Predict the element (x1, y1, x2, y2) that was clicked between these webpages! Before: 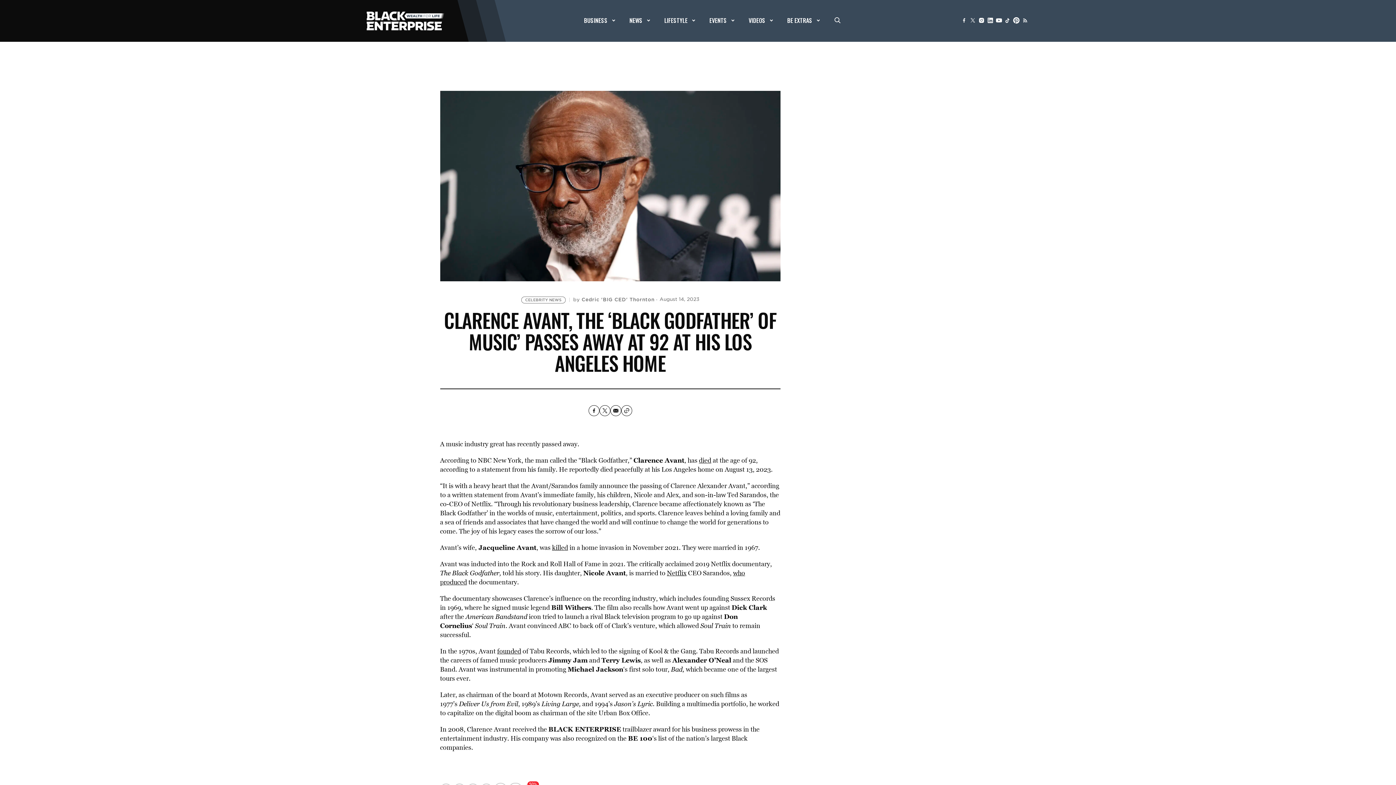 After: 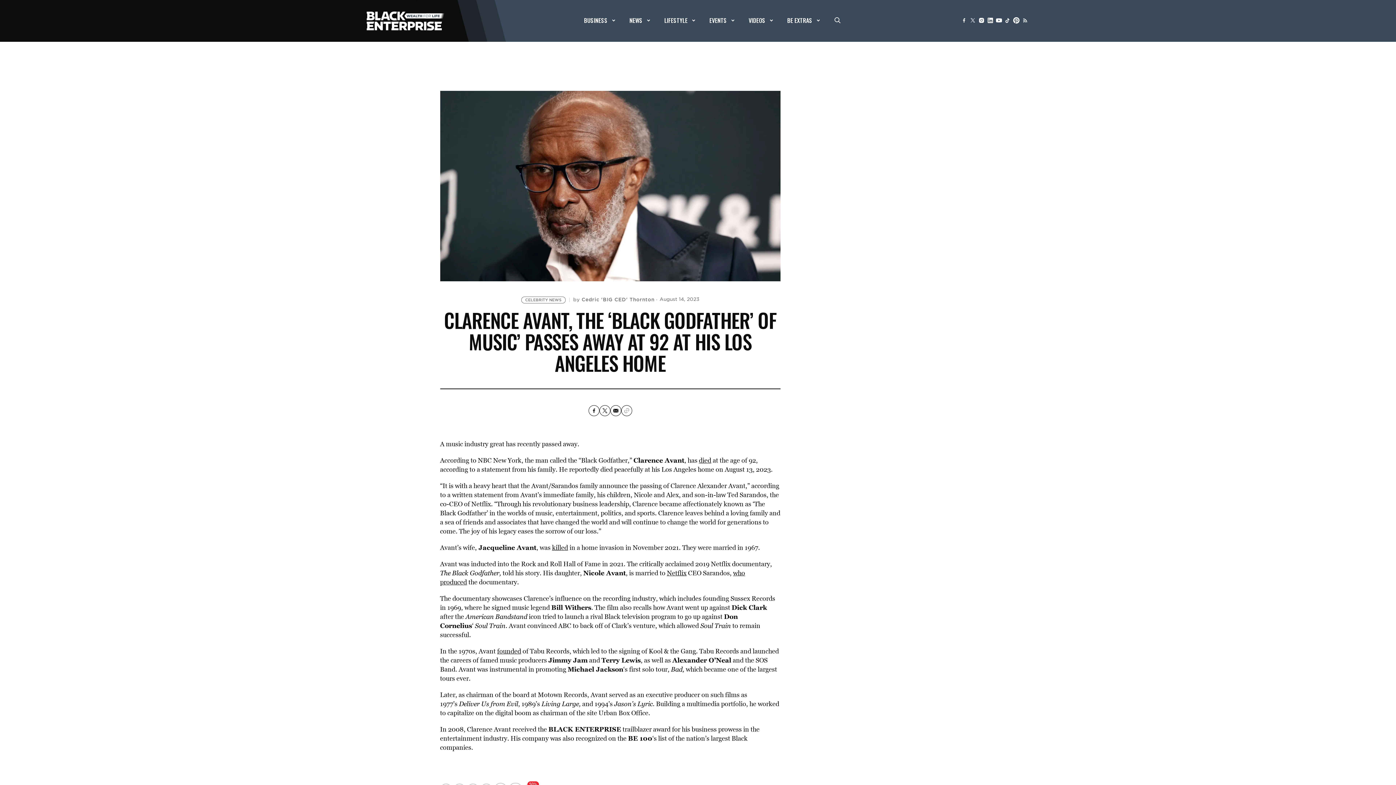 Action: bbox: (621, 405, 631, 416)